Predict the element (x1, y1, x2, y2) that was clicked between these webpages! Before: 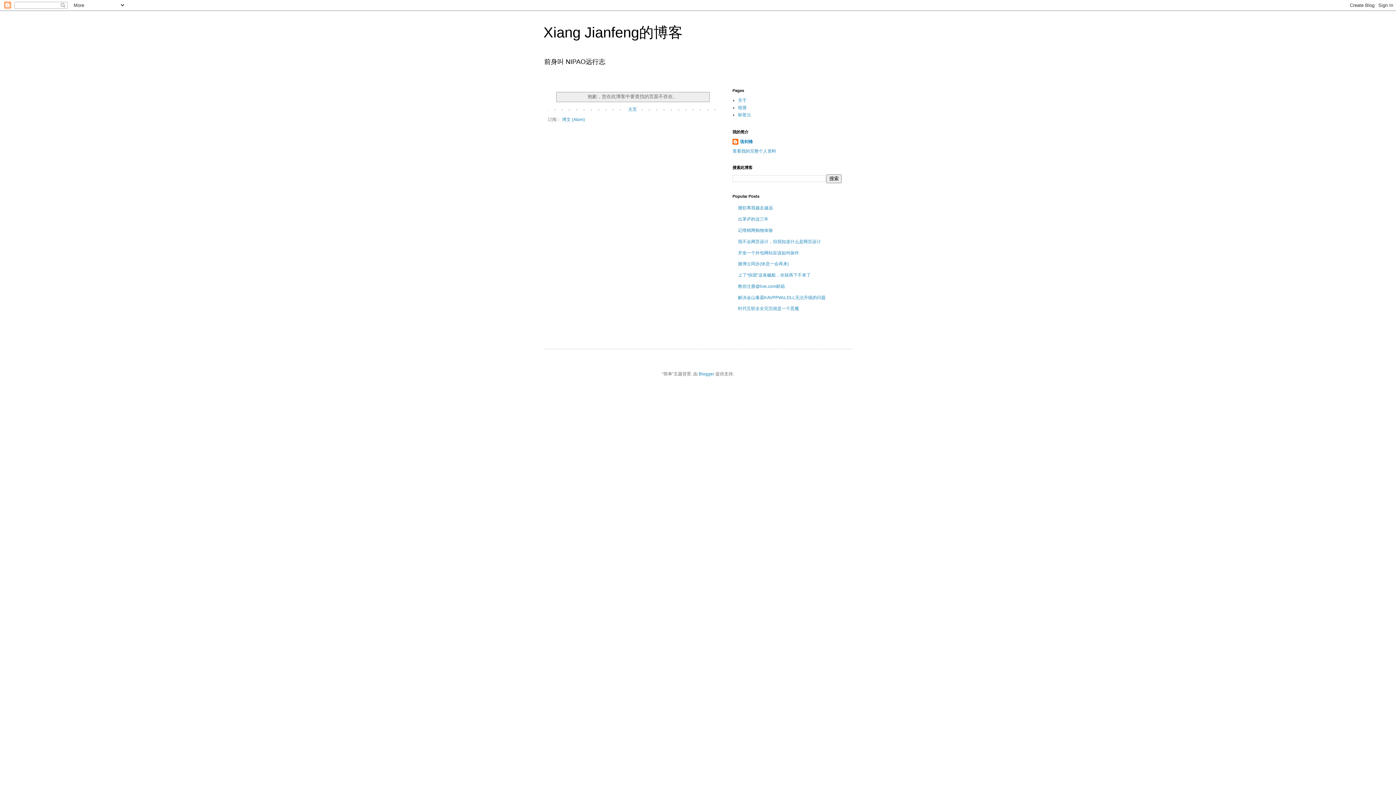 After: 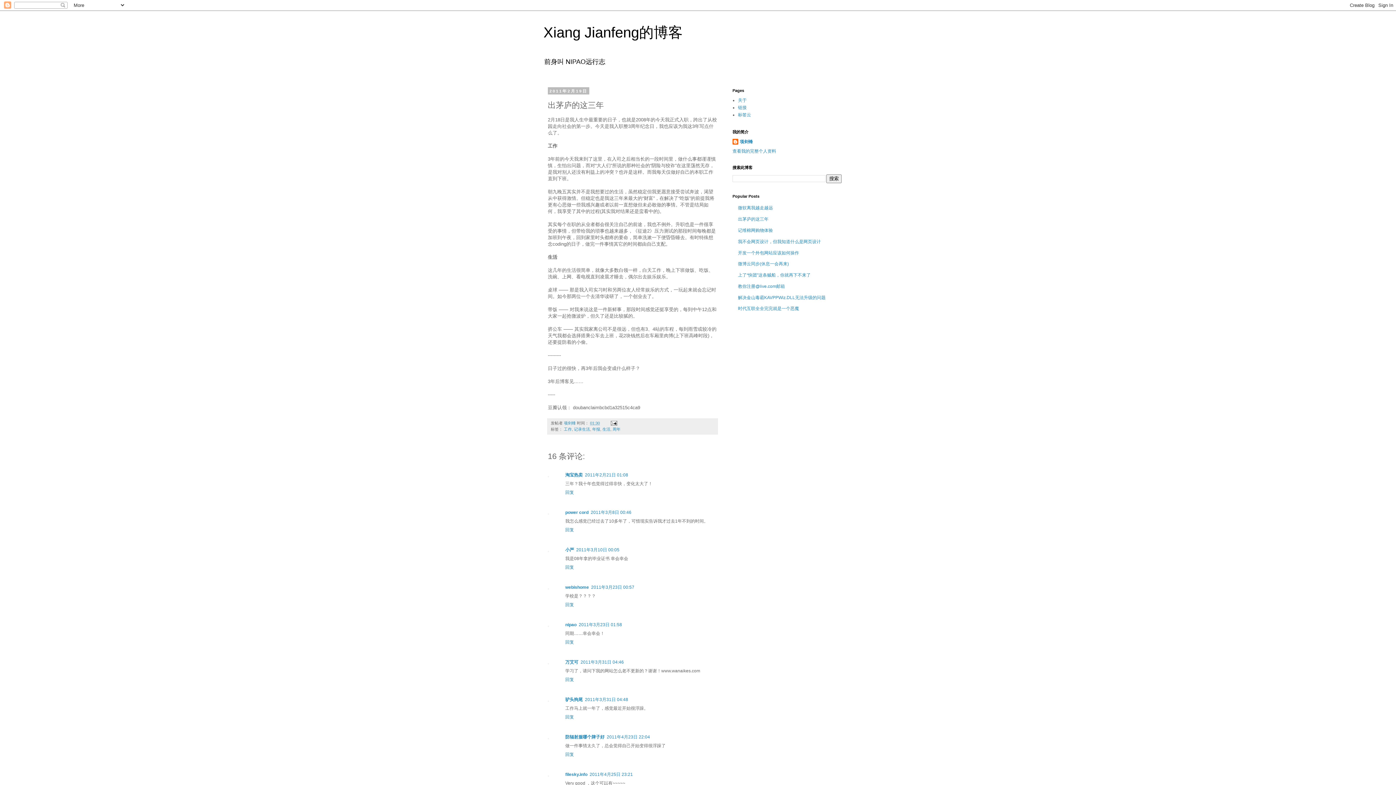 Action: bbox: (738, 216, 768, 221) label: 出茅庐的这三年